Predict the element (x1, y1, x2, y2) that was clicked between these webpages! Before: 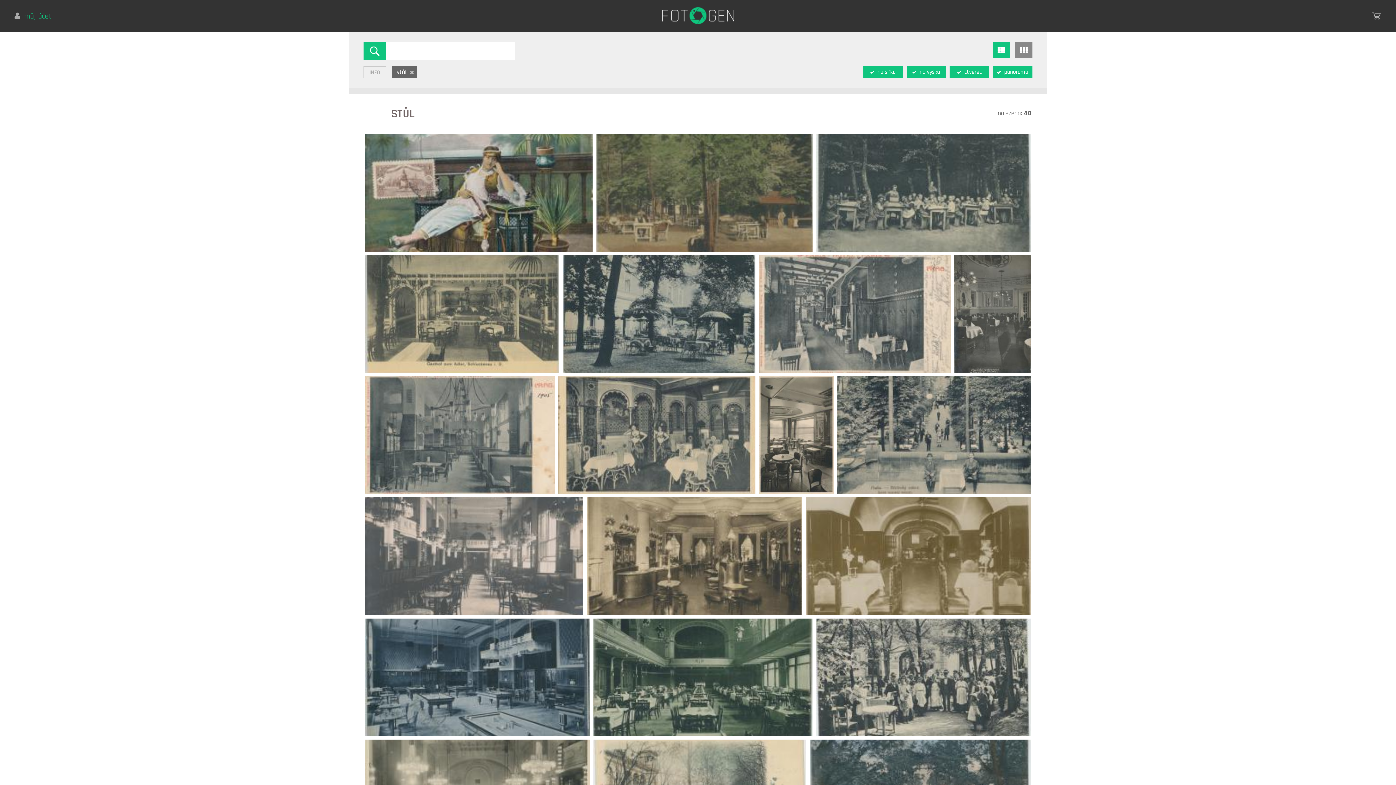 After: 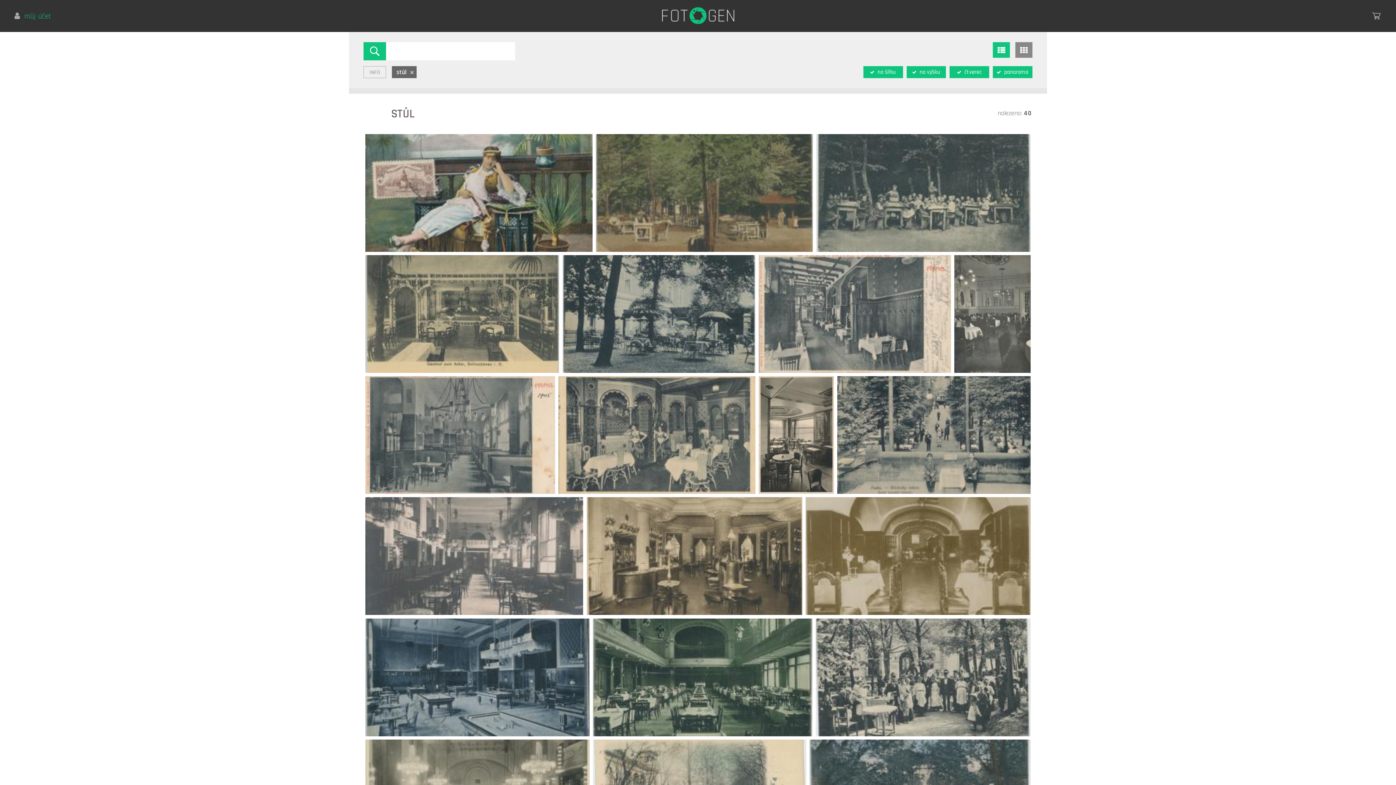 Action: bbox: (954, 255, 1031, 373)